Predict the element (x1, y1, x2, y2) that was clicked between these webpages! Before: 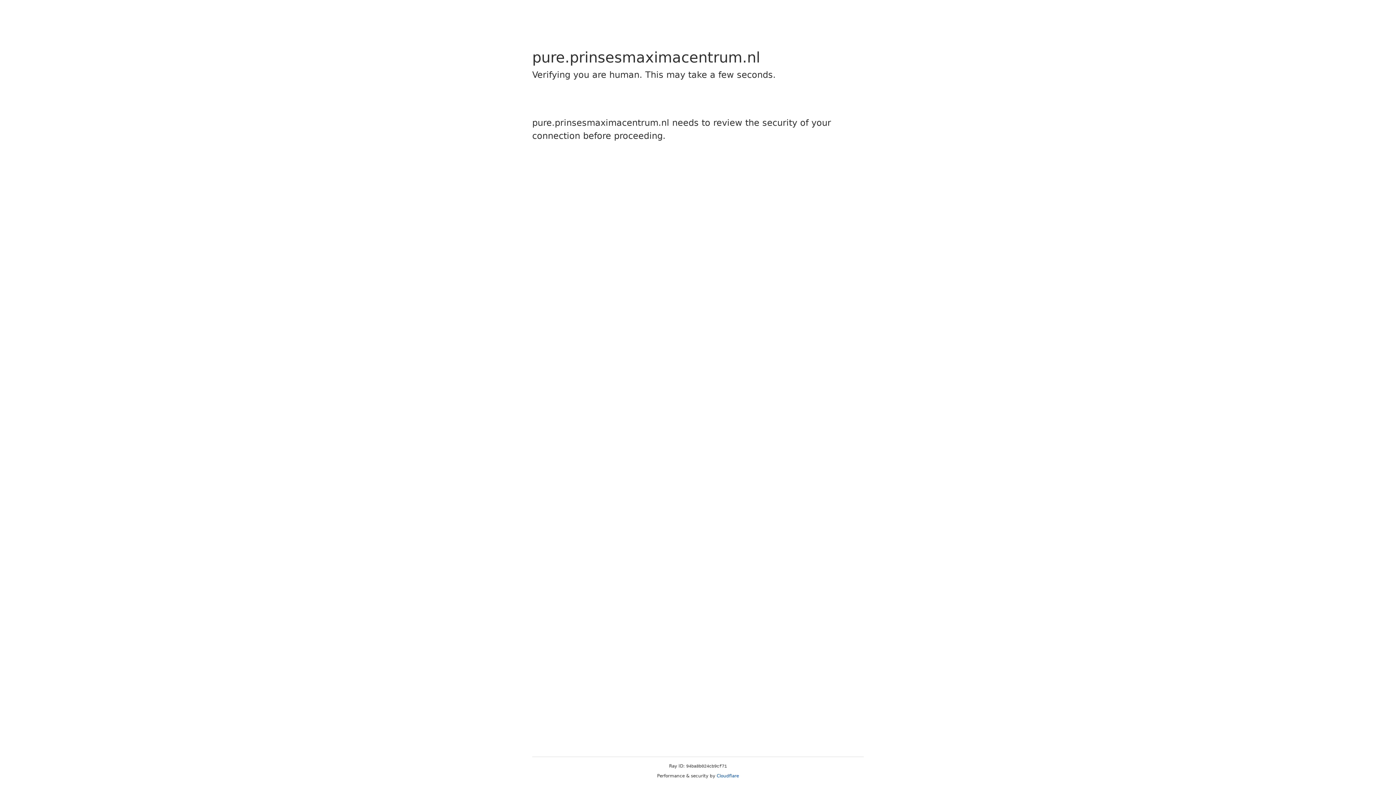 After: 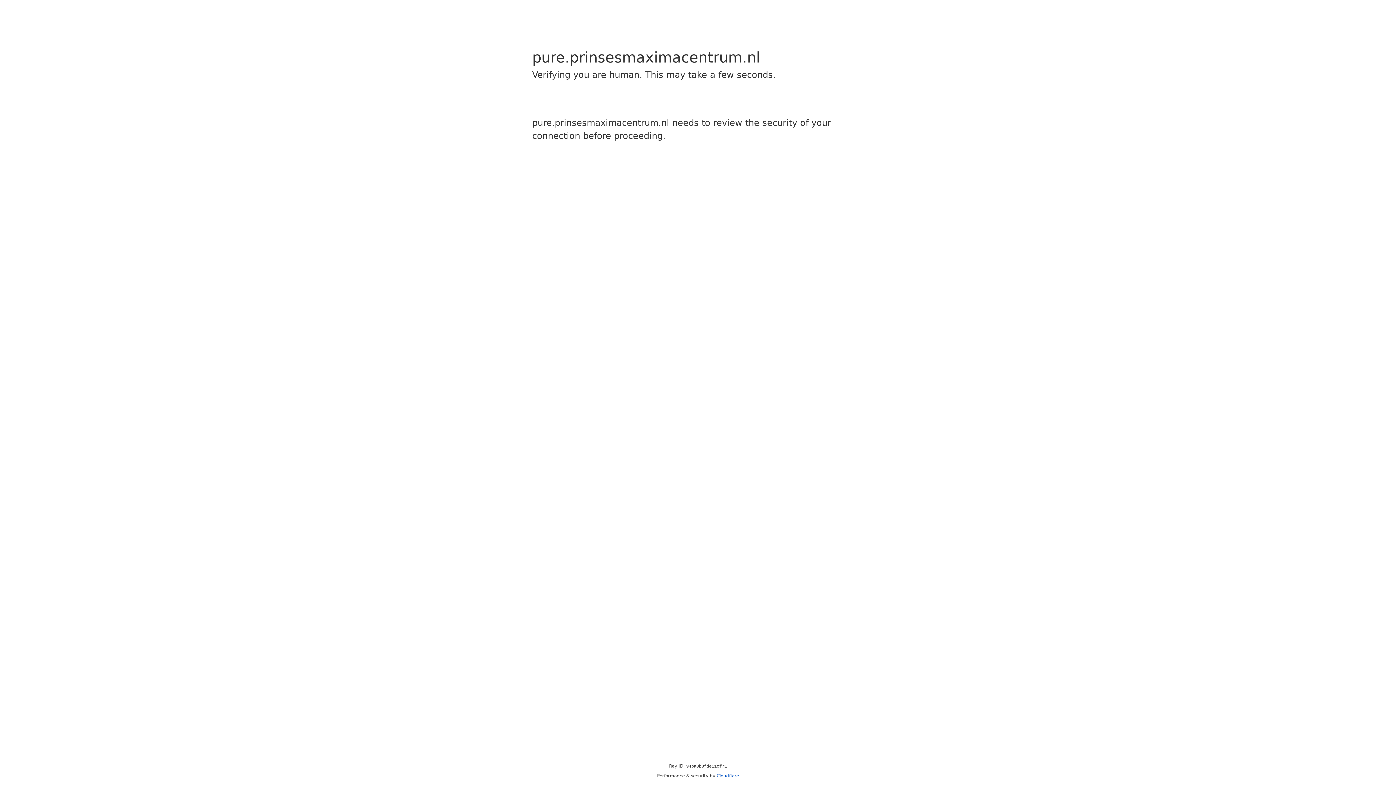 Action: bbox: (716, 773, 739, 778) label: Cloudflare